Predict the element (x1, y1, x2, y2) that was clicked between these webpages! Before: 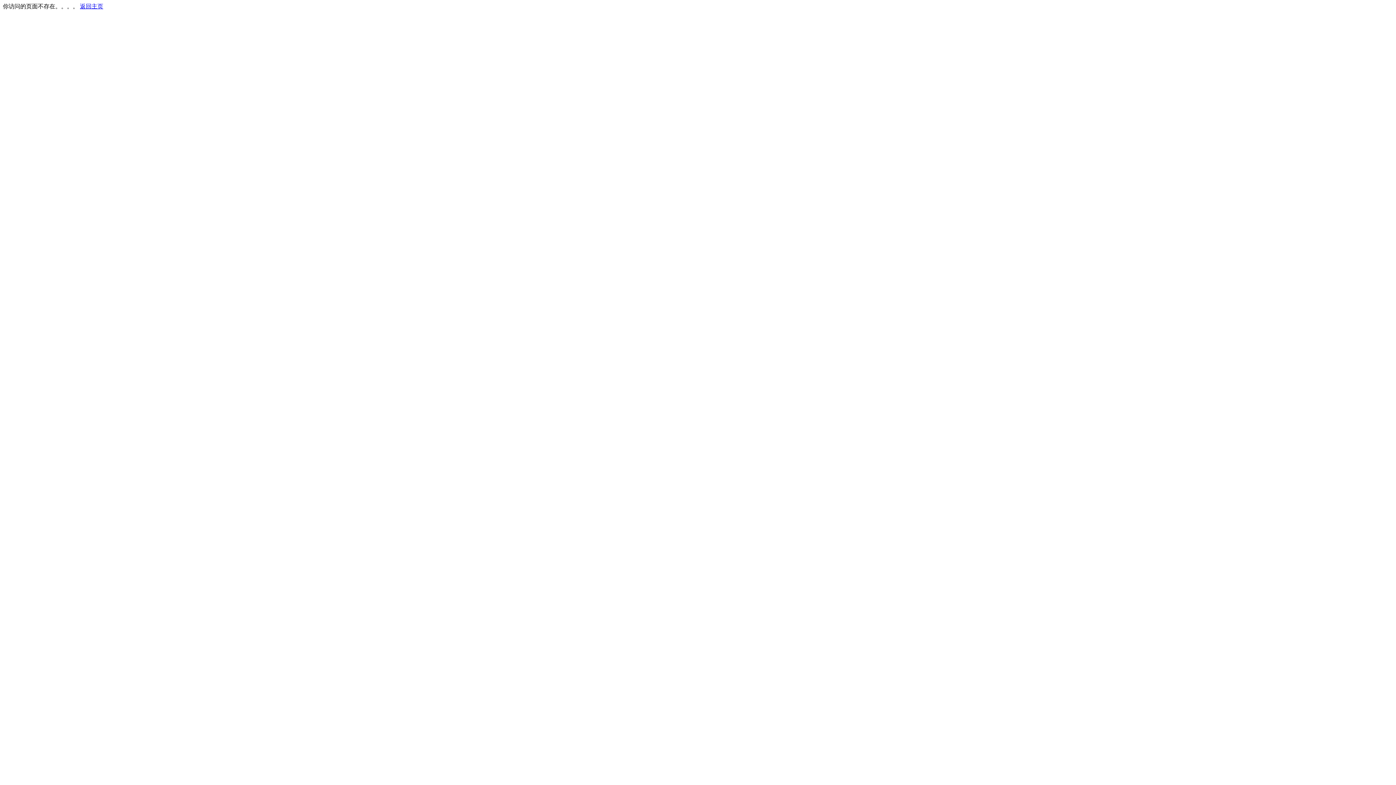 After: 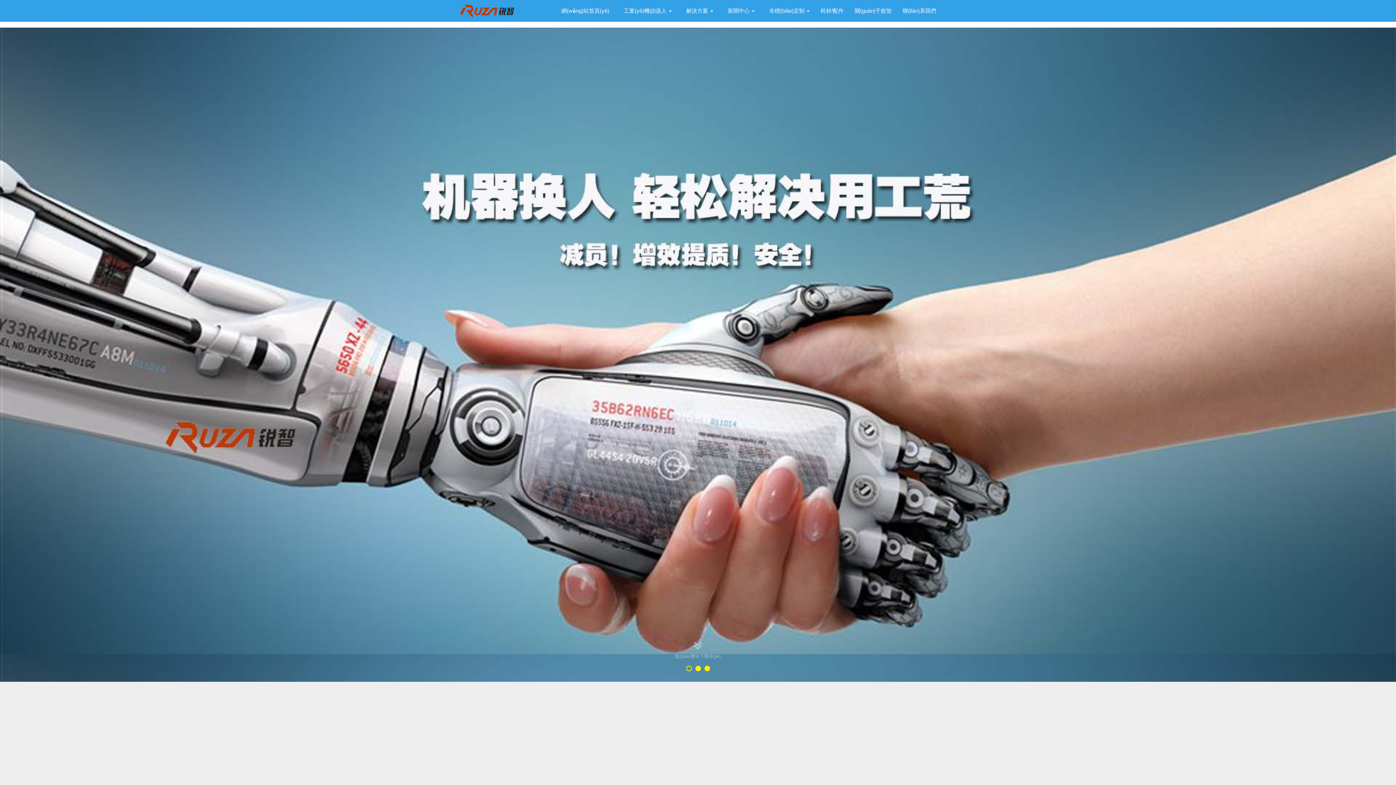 Action: bbox: (80, 3, 103, 9) label: 返回主页